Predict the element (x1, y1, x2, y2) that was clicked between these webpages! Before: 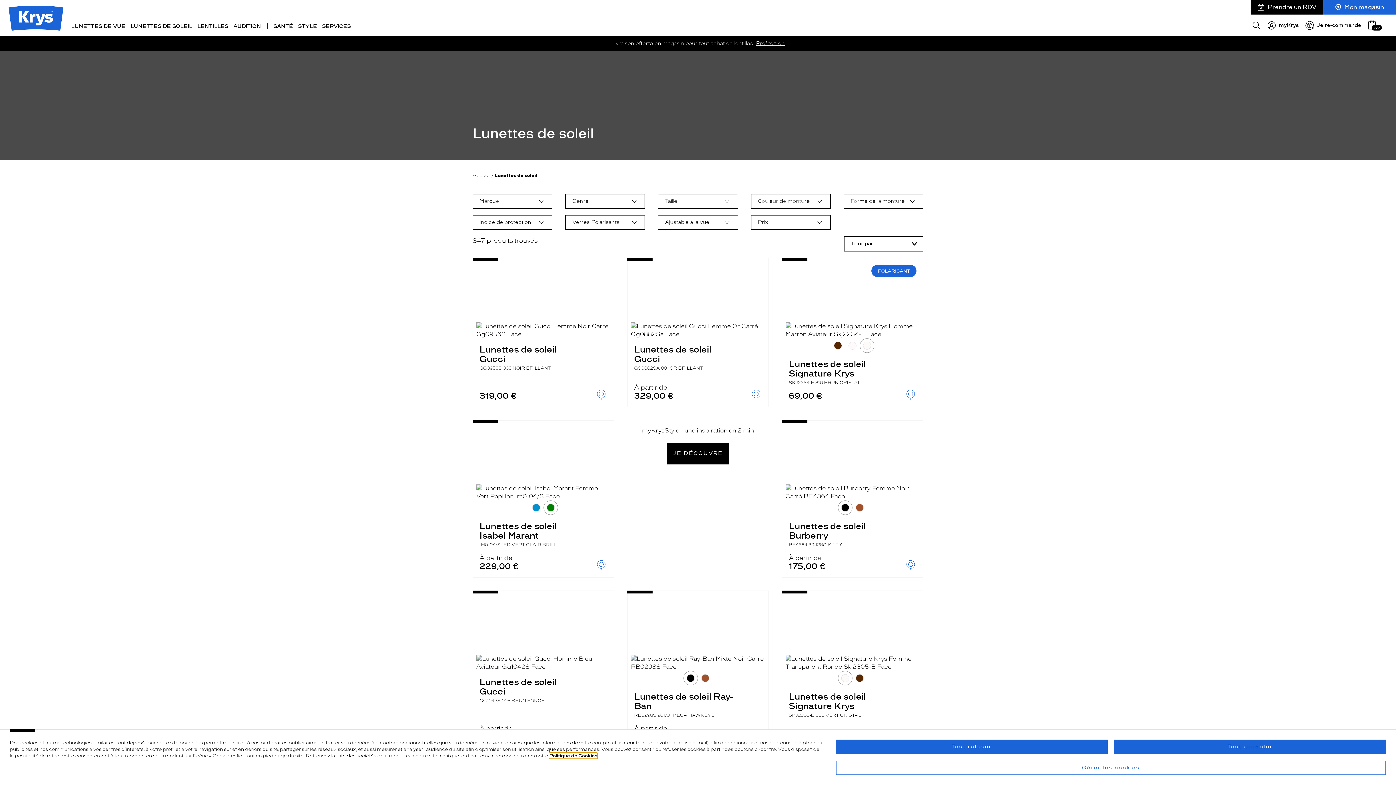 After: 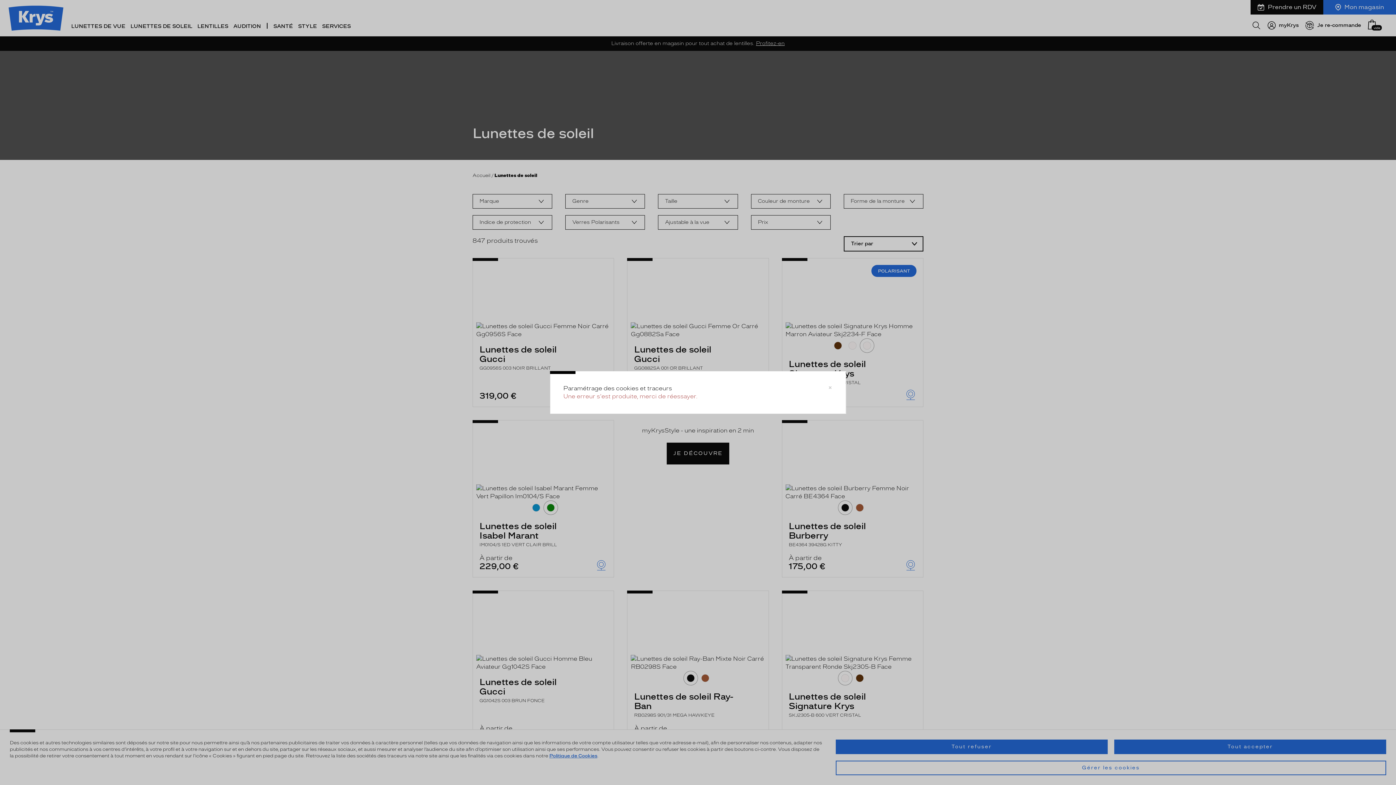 Action: bbox: (1114, 740, 1386, 754) label: Tout accepter